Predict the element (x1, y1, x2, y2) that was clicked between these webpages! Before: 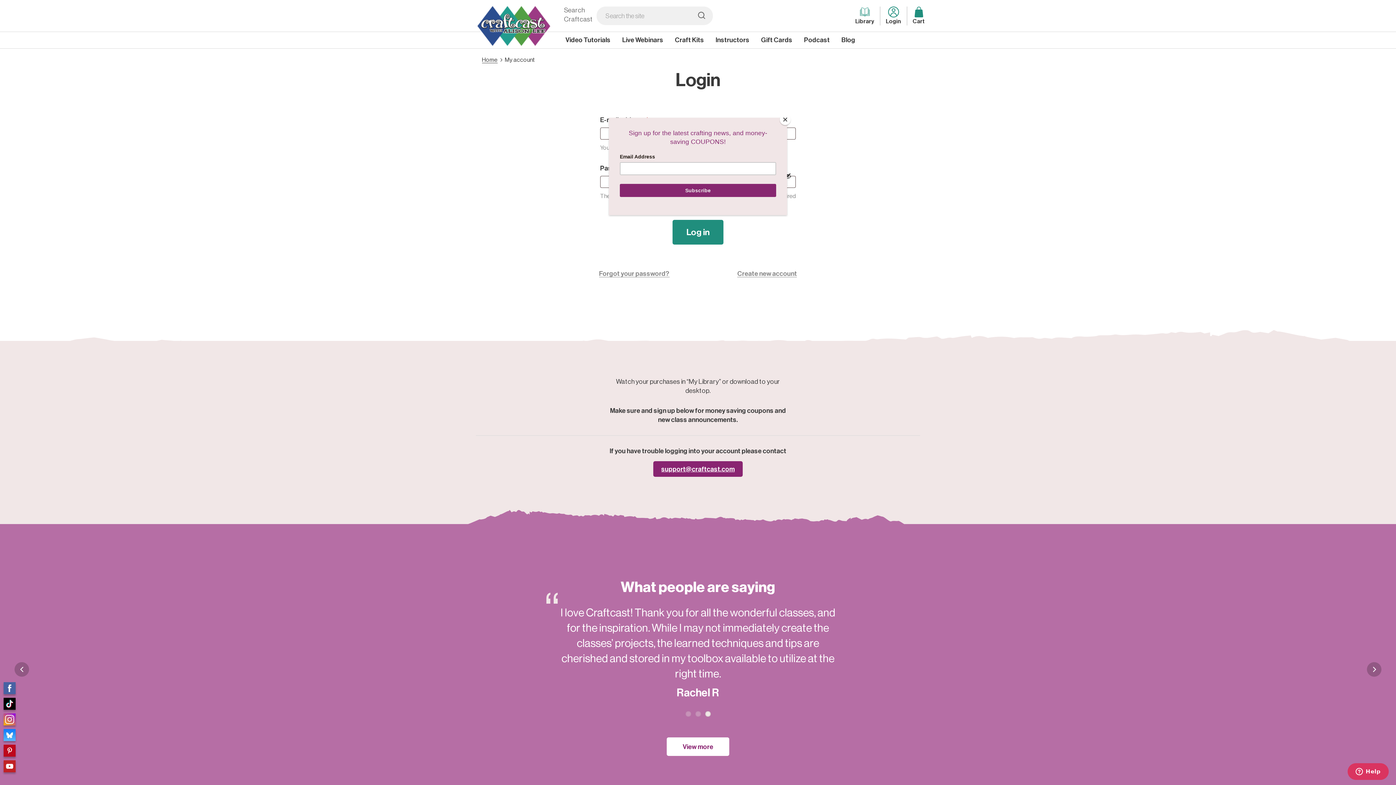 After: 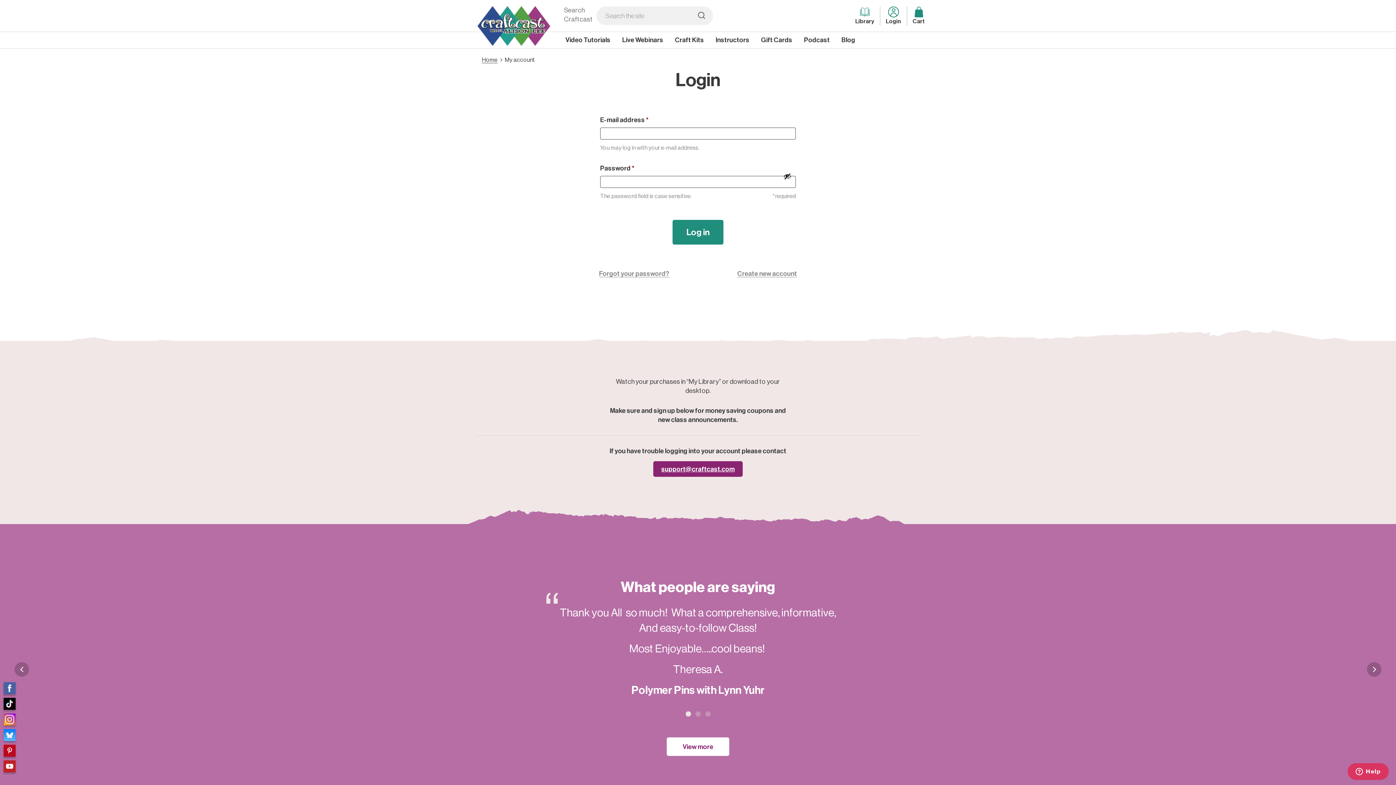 Action: label: Close bbox: (780, 114, 790, 125)